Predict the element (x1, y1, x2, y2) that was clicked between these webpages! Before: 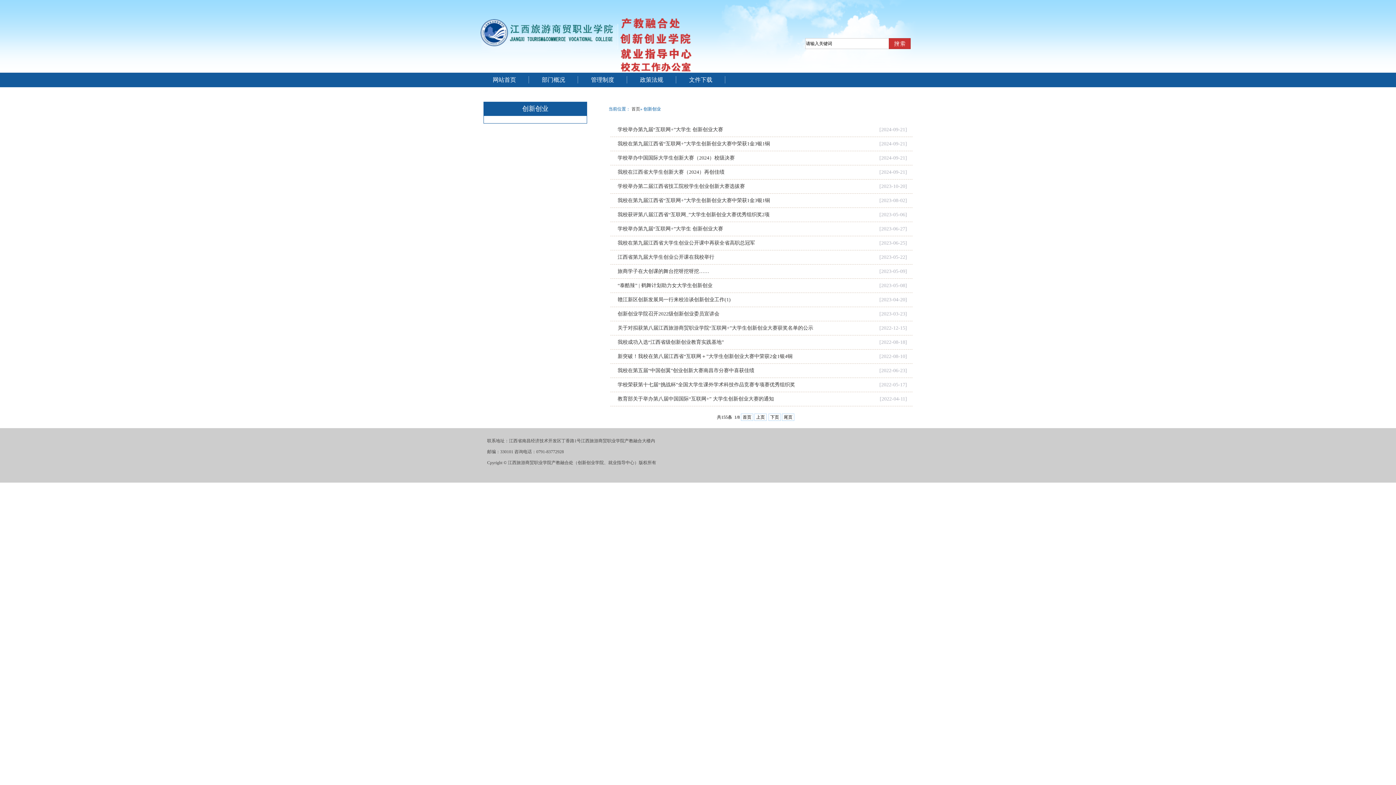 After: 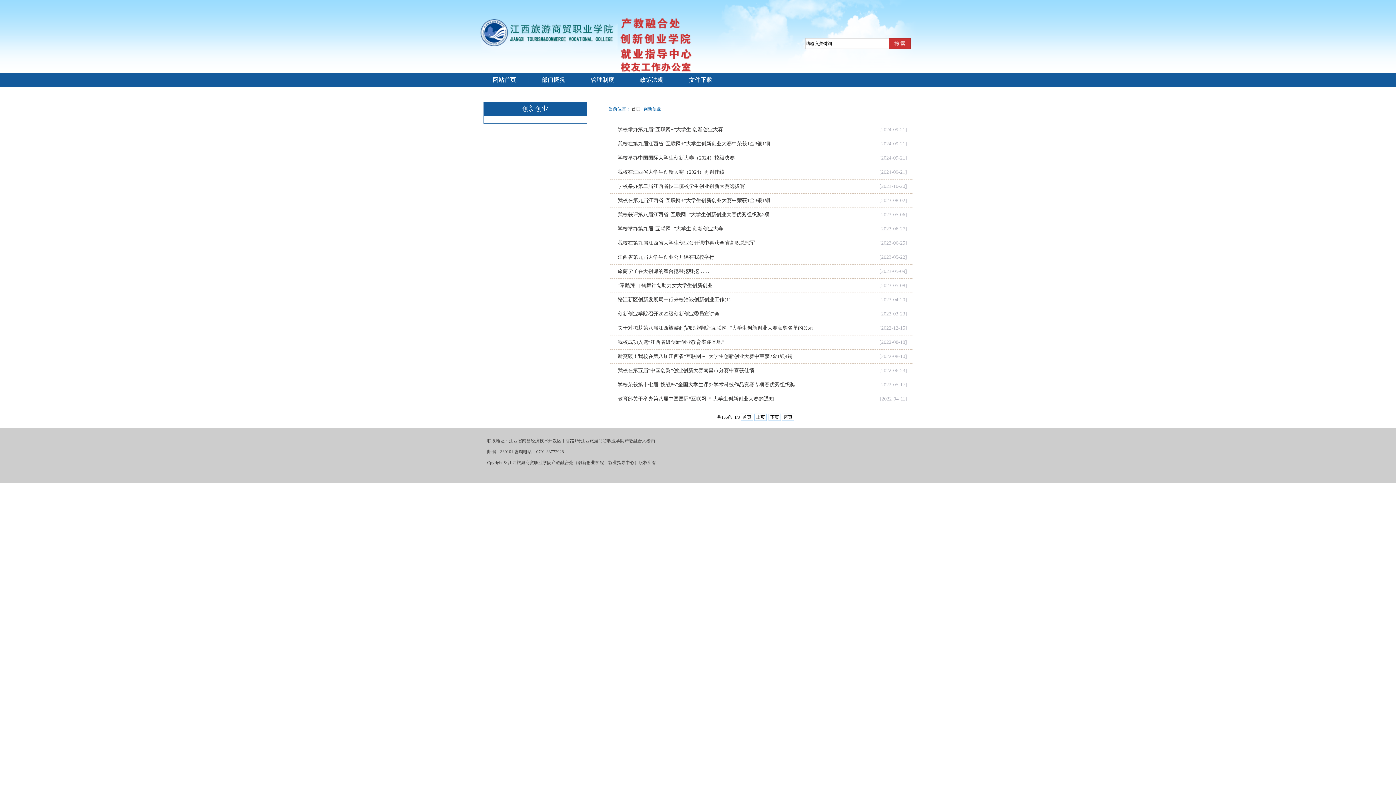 Action: label: 首页 bbox: (741, 413, 753, 421)